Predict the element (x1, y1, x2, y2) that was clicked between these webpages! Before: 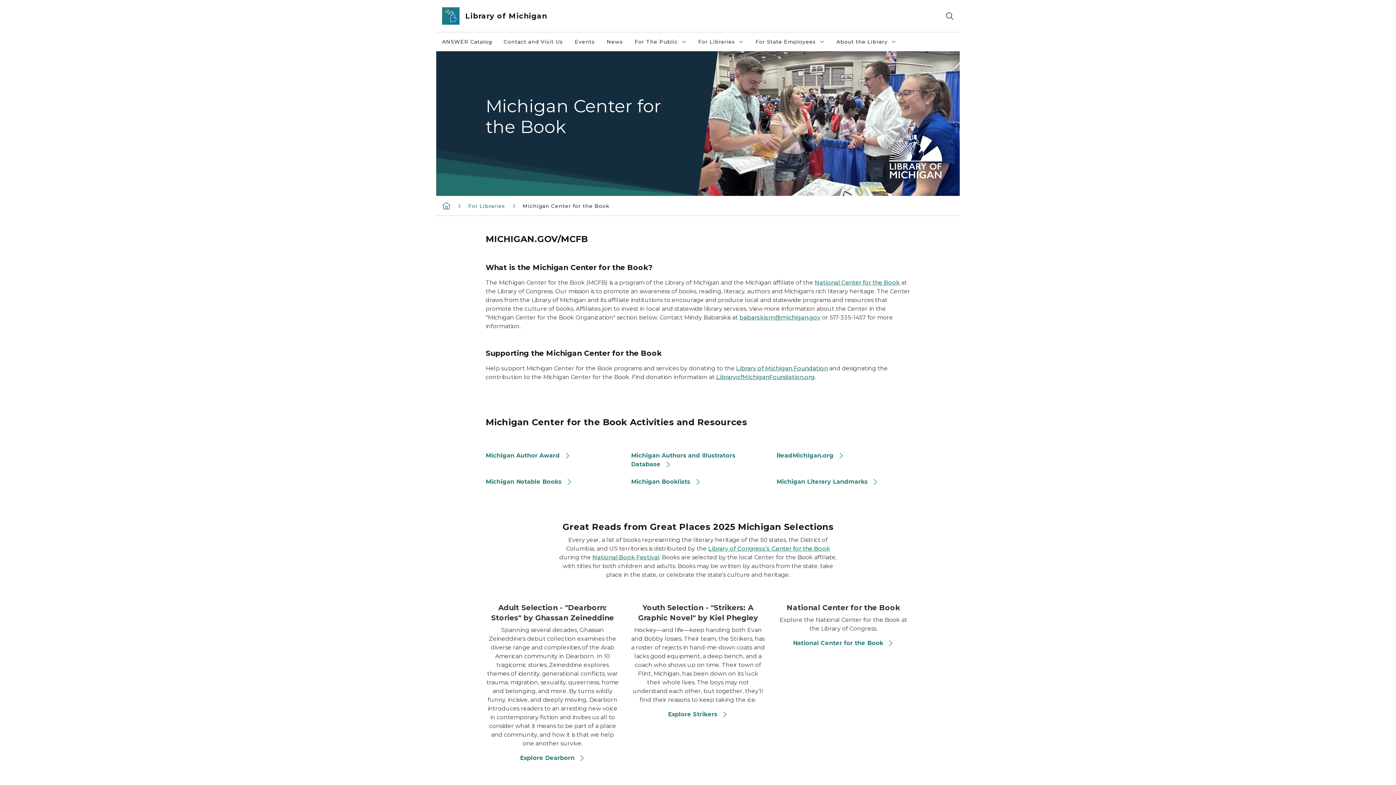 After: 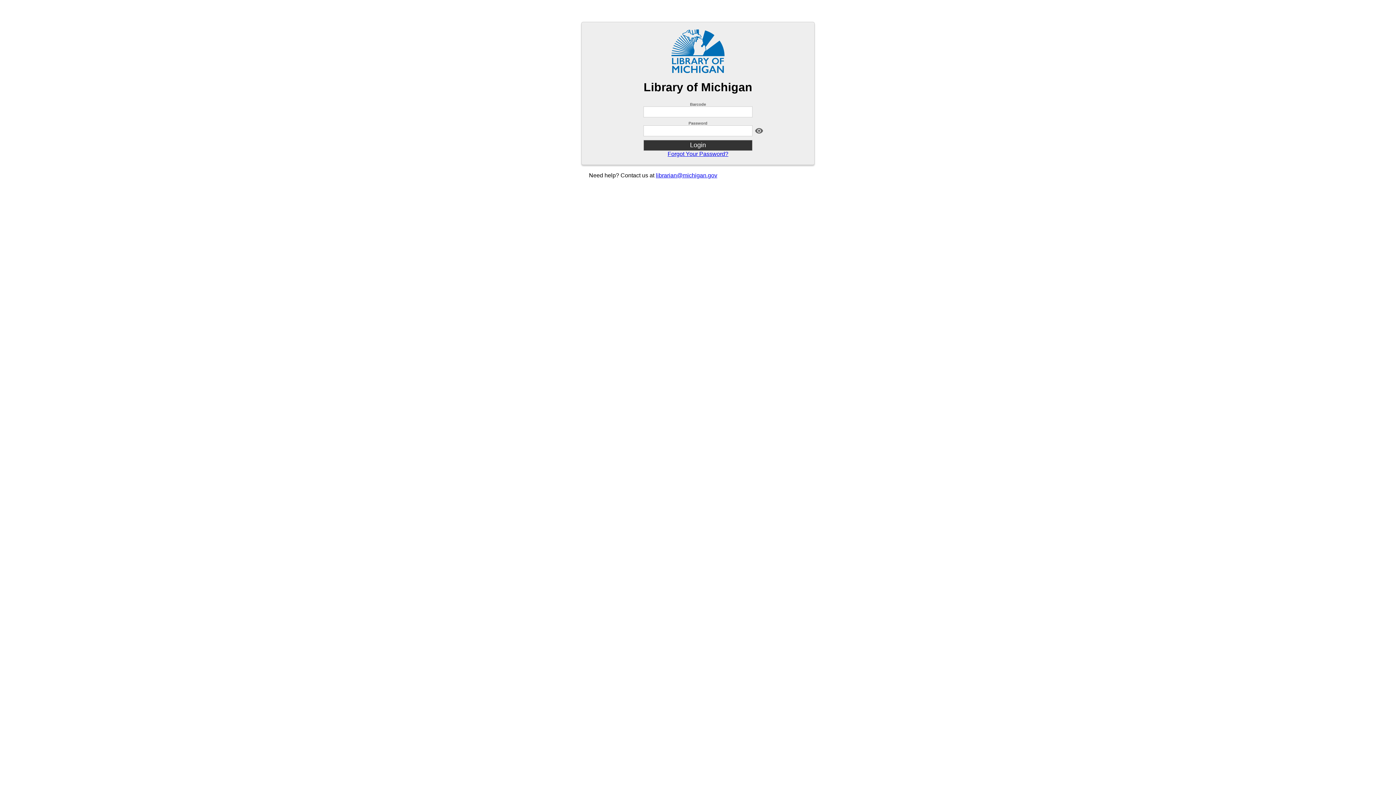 Action: label: Explore Dearborn  bbox: (485, 754, 619, 762)